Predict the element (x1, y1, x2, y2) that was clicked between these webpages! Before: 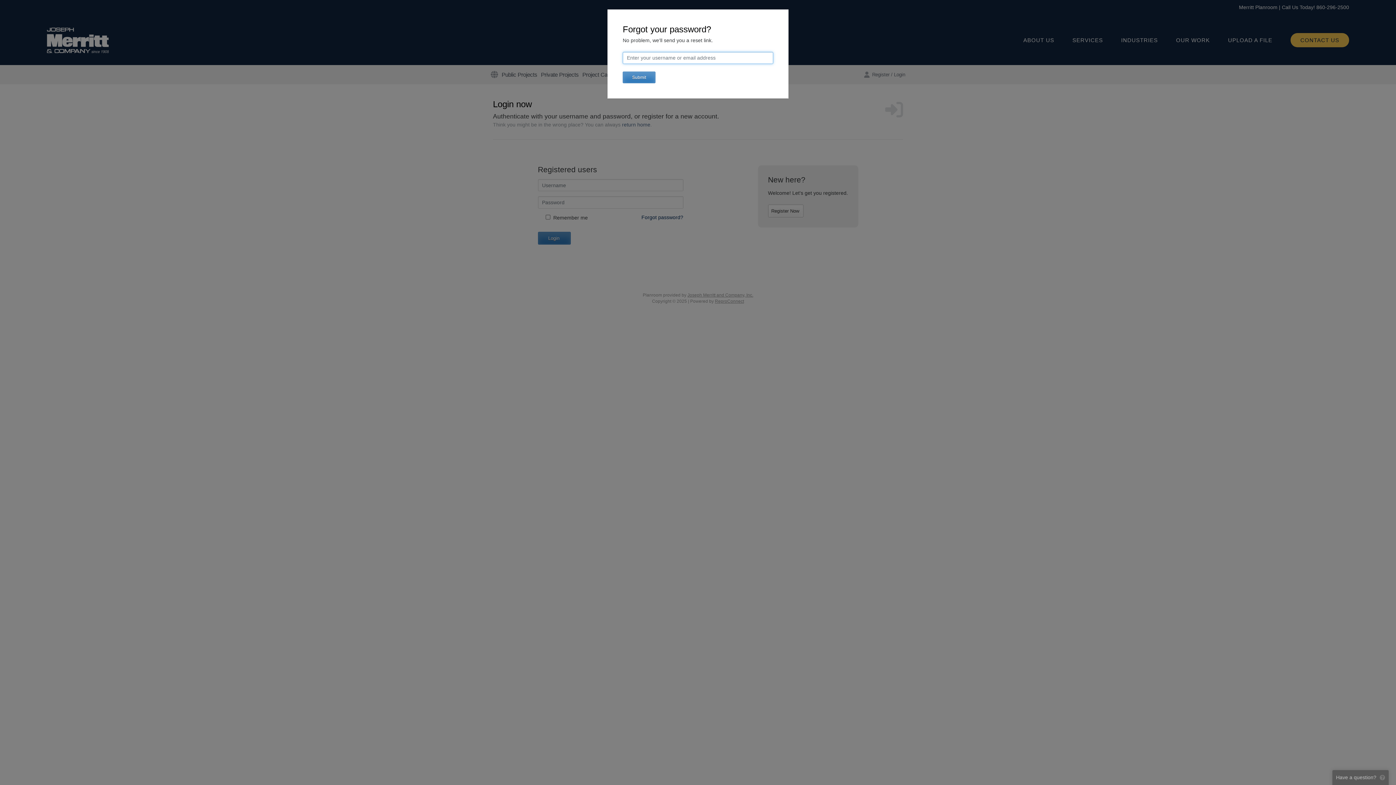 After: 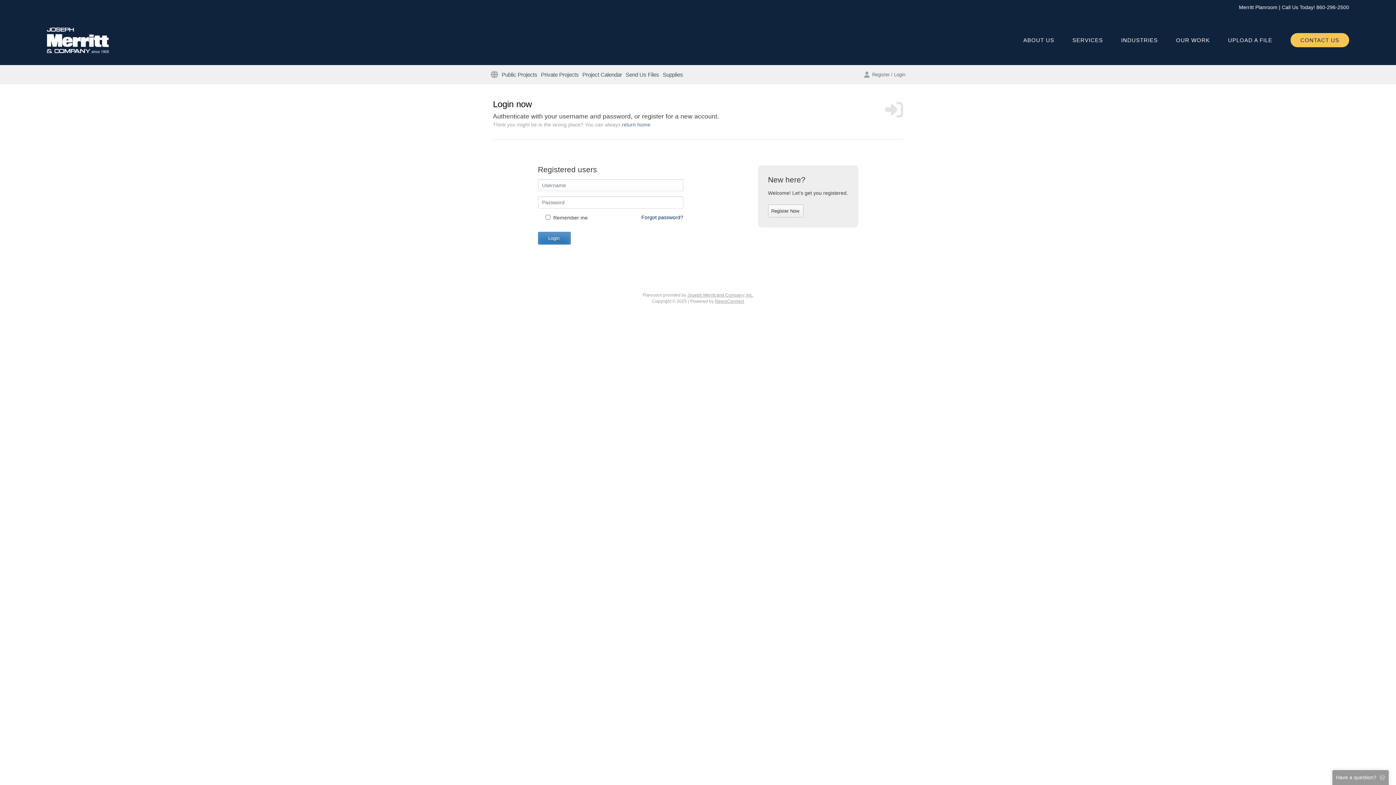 Action: label: Close bbox: (778, 12, 783, 20)